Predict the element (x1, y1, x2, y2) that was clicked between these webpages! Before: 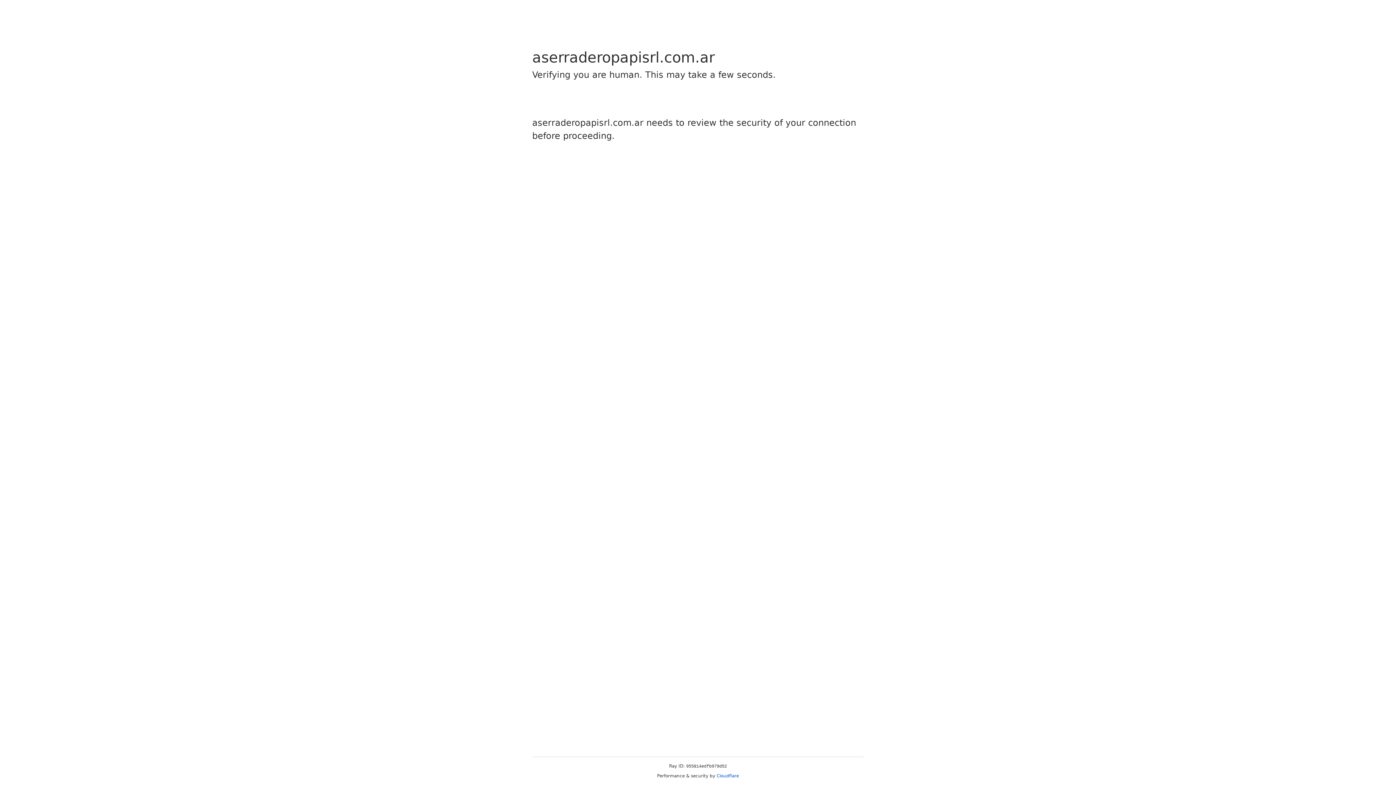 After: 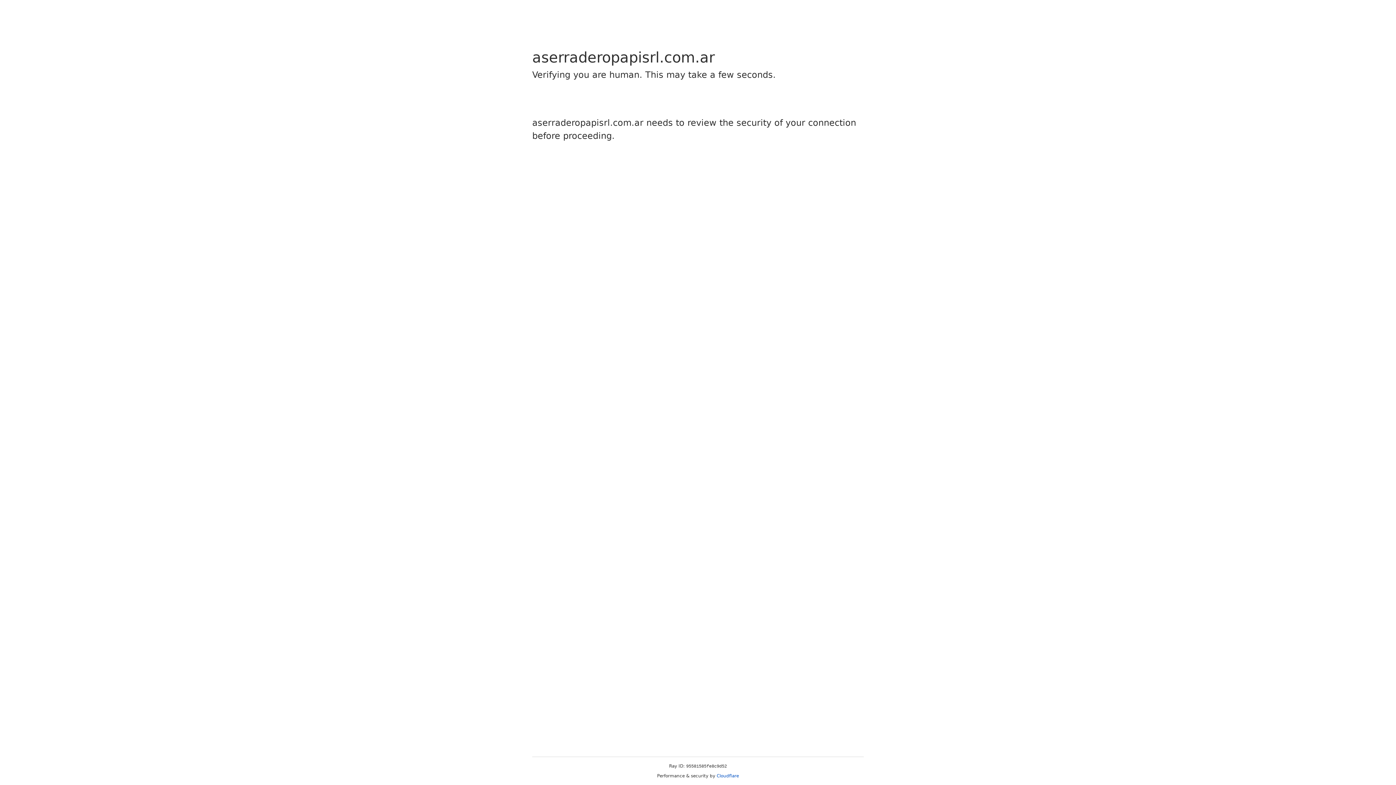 Action: bbox: (716, 773, 739, 778) label: Cloudflare